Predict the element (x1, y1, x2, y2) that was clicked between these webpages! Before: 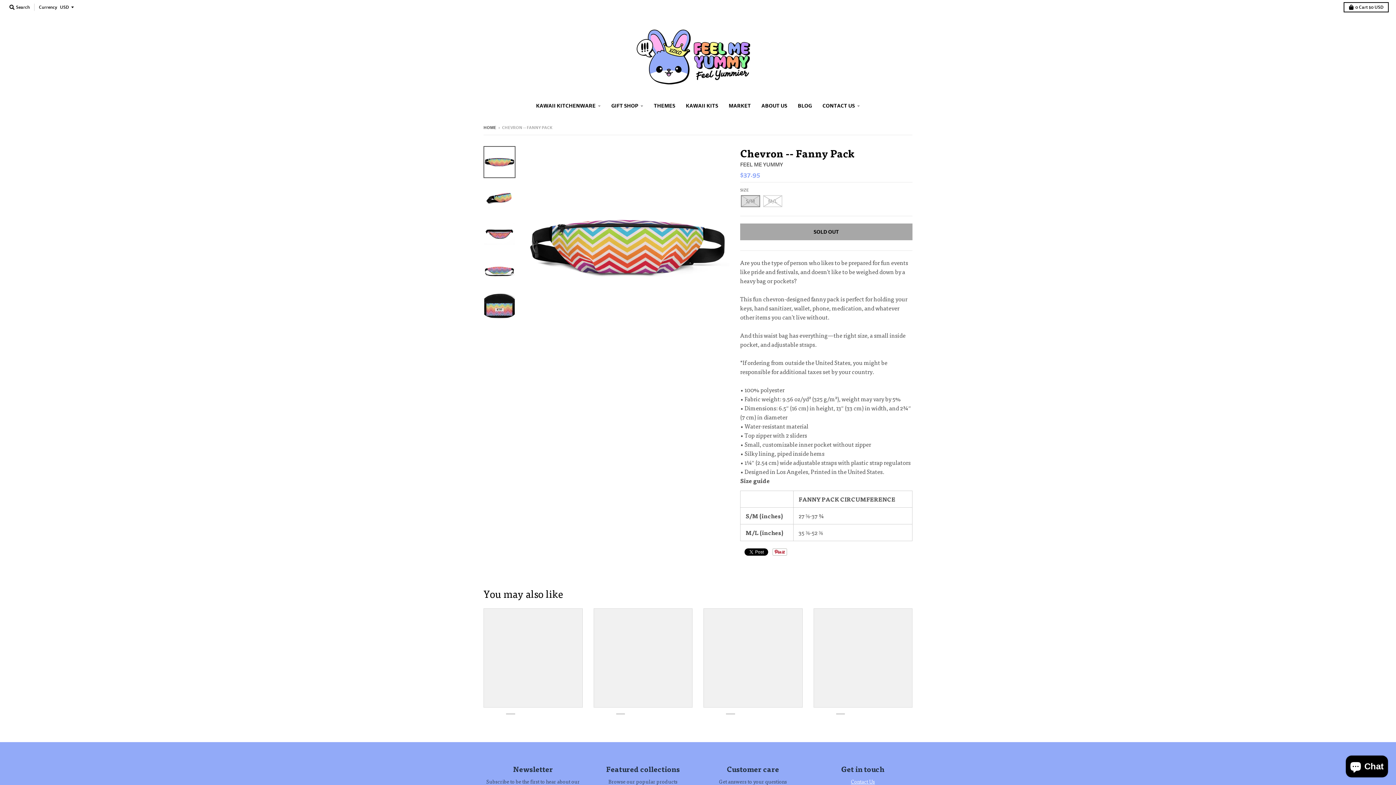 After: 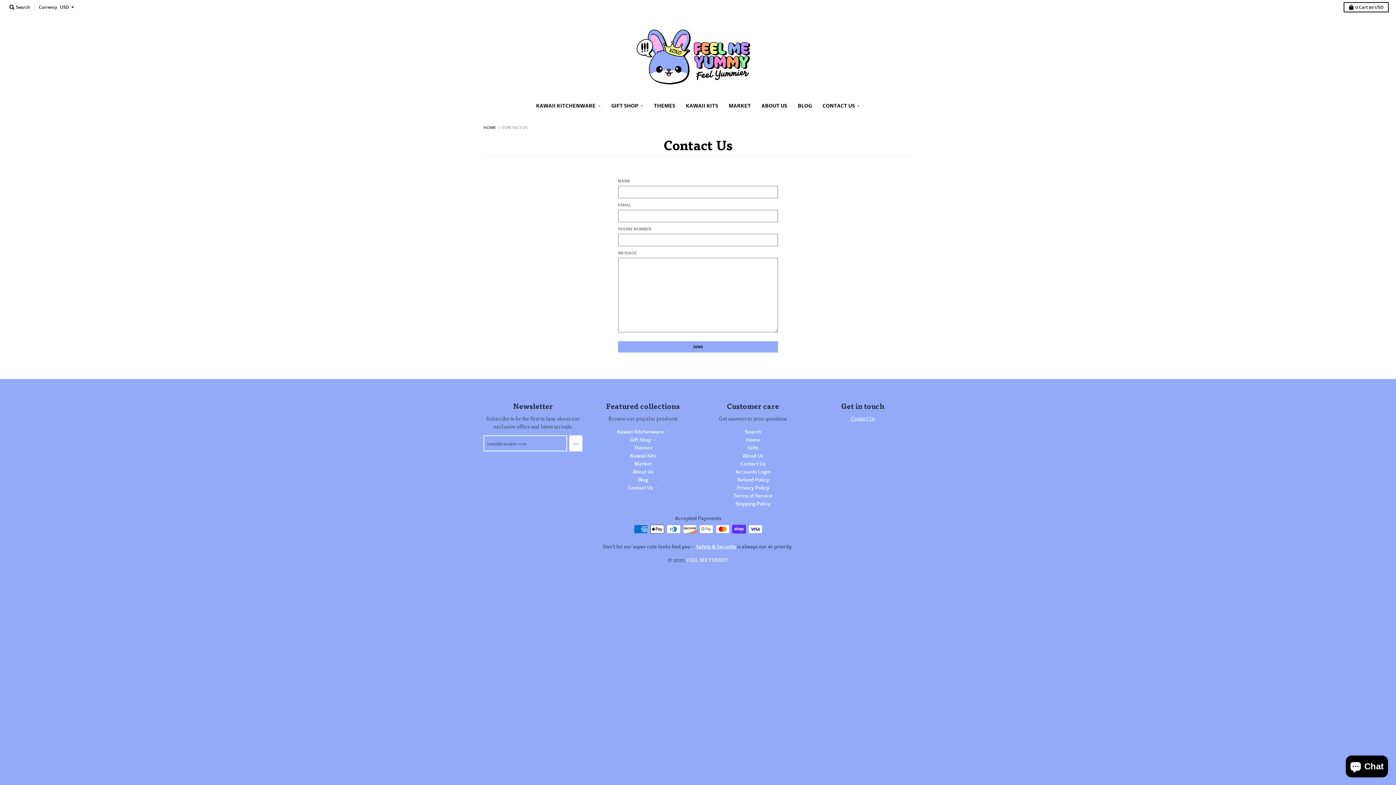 Action: label: CONTACT US bbox: (818, 99, 864, 112)